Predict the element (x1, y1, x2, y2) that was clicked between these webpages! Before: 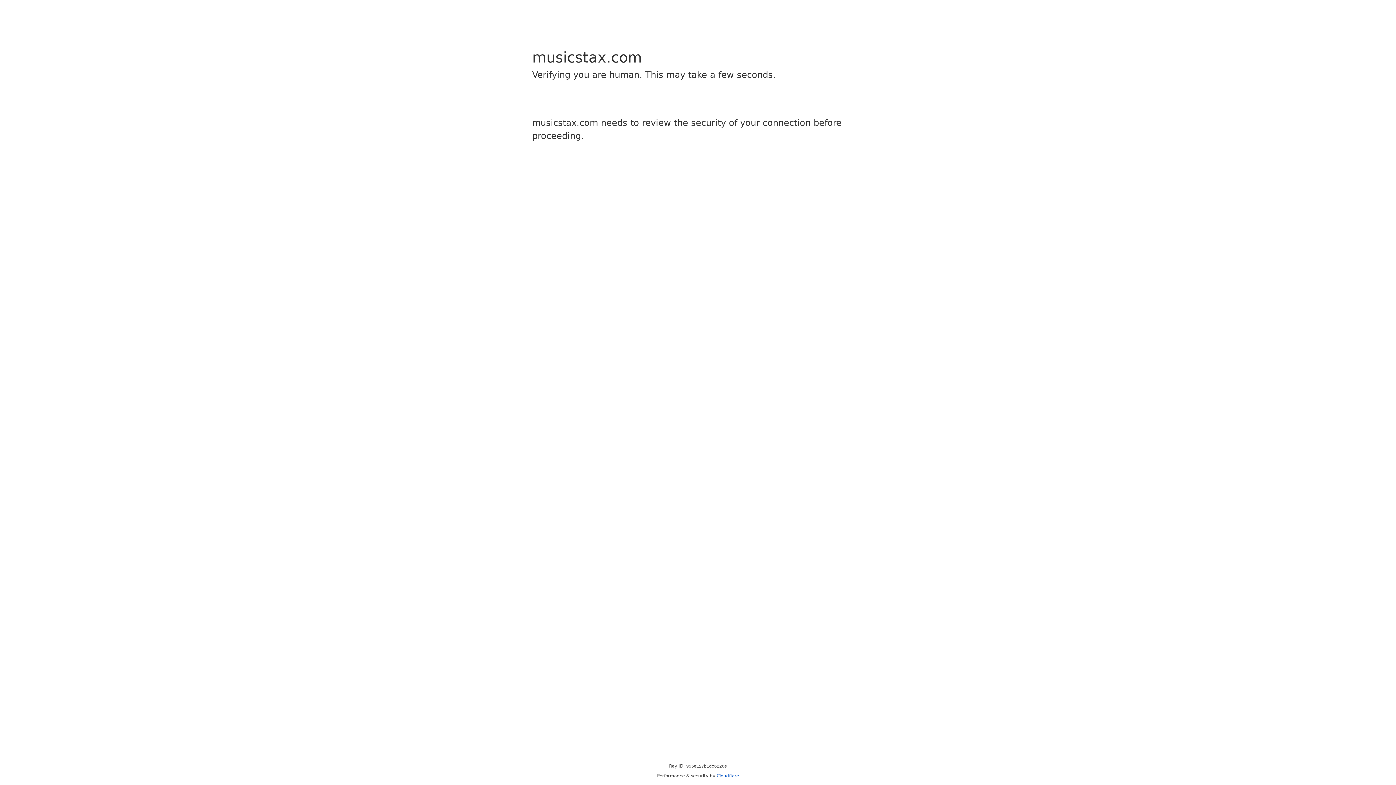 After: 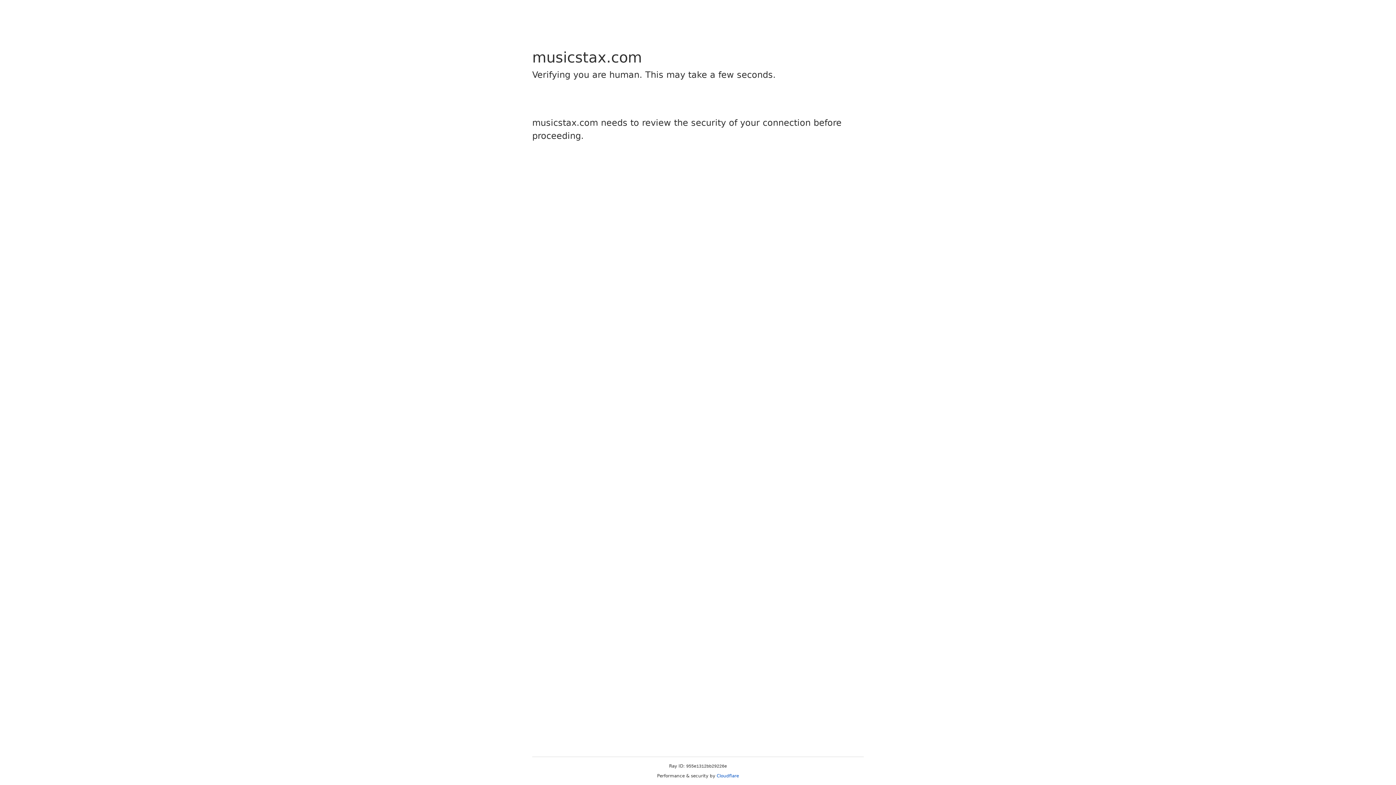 Action: bbox: (716, 773, 739, 778) label: Cloudflare